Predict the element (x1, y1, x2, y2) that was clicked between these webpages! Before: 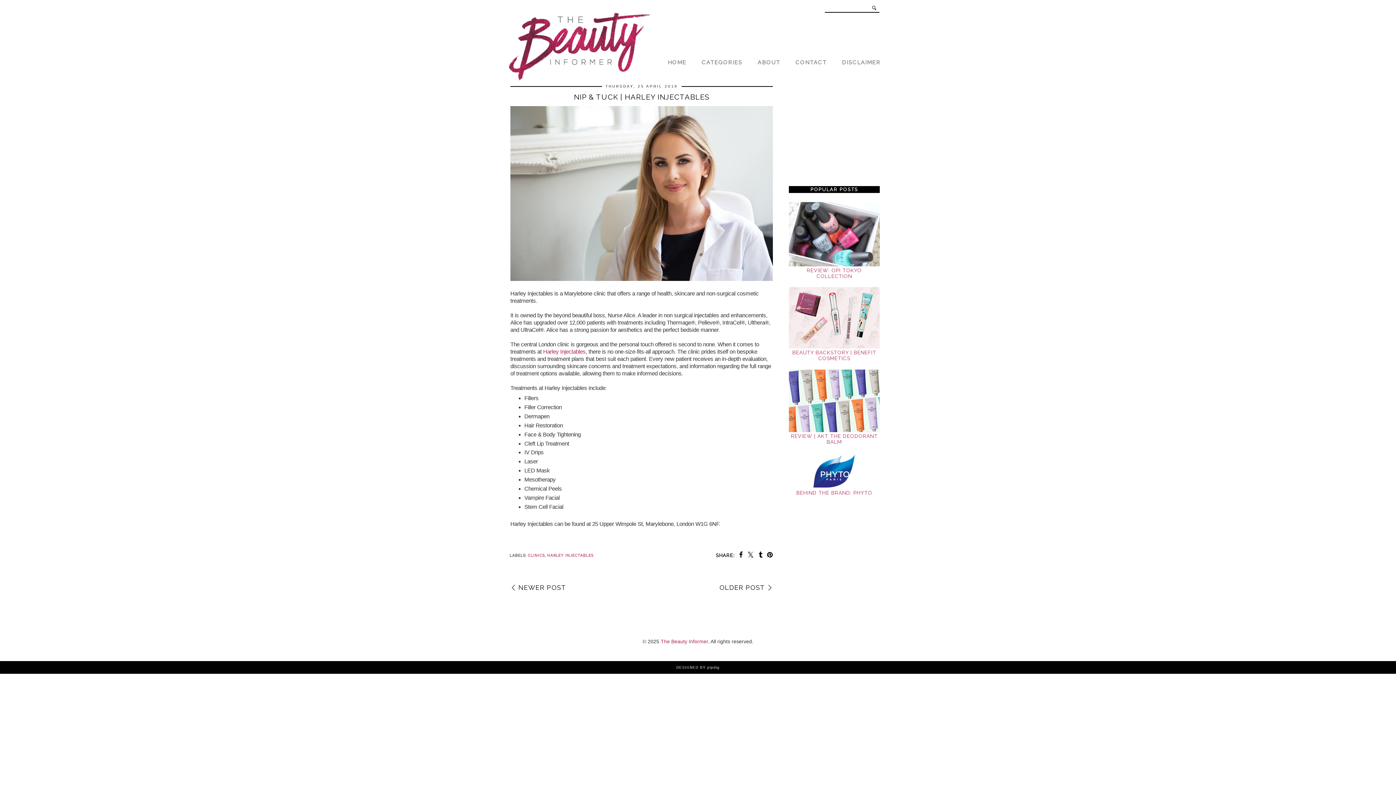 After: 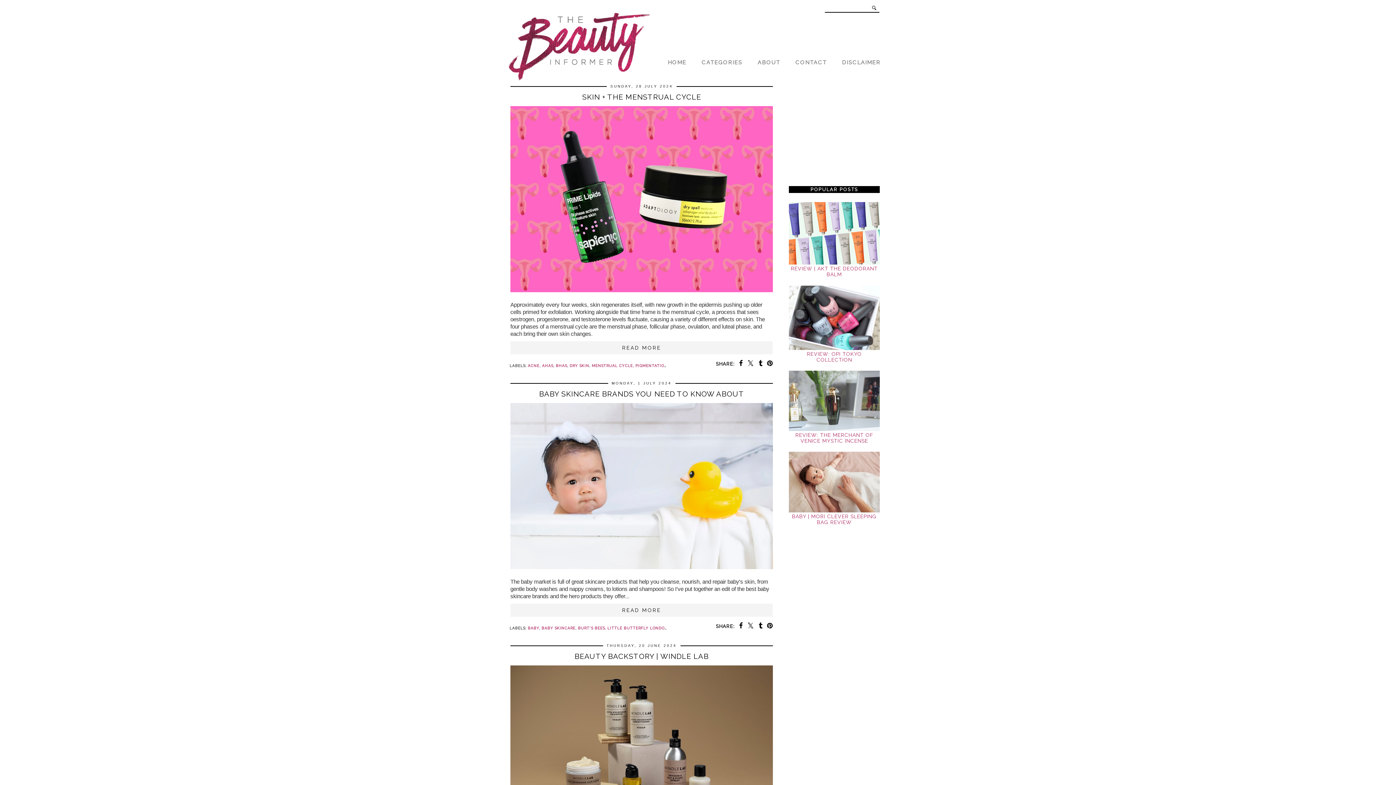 Action: bbox: (506, 73, 652, 84)